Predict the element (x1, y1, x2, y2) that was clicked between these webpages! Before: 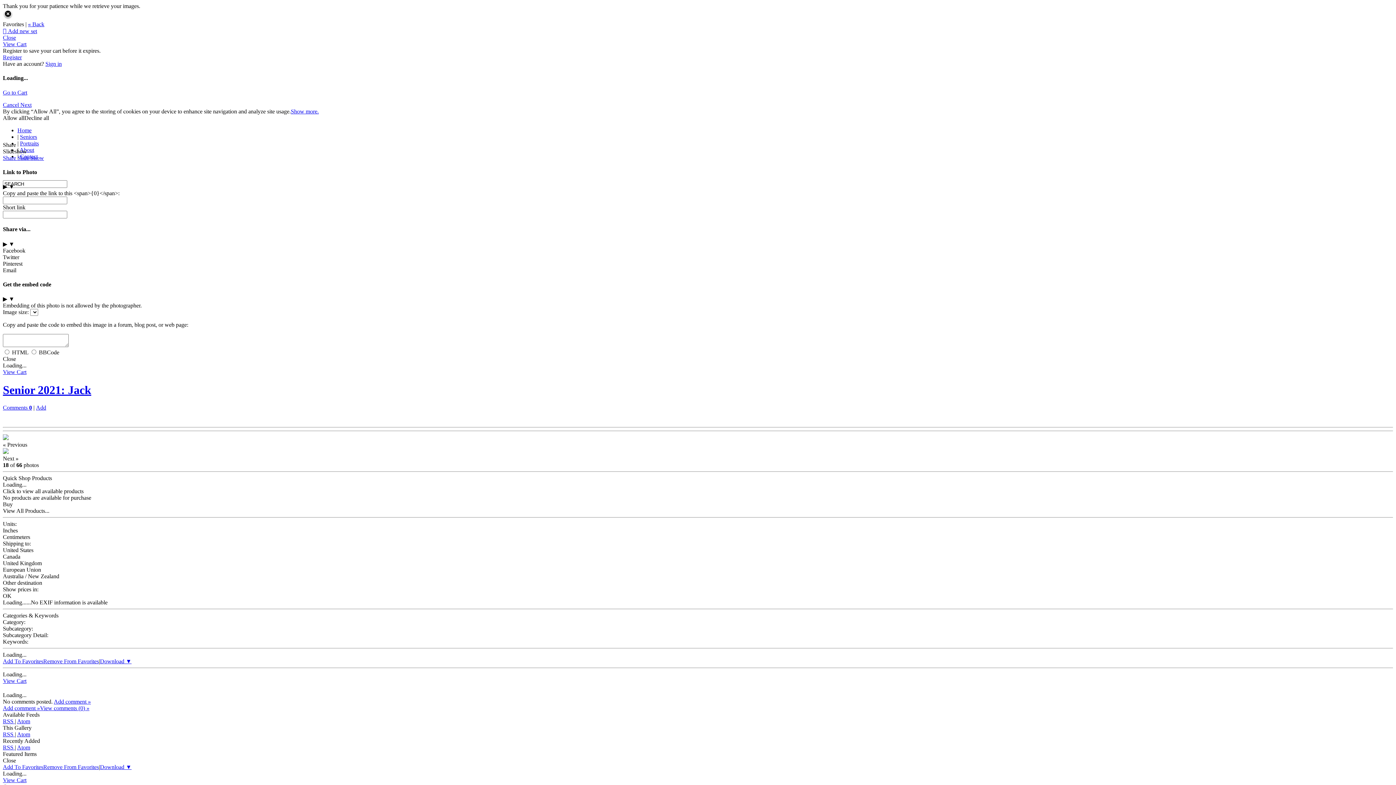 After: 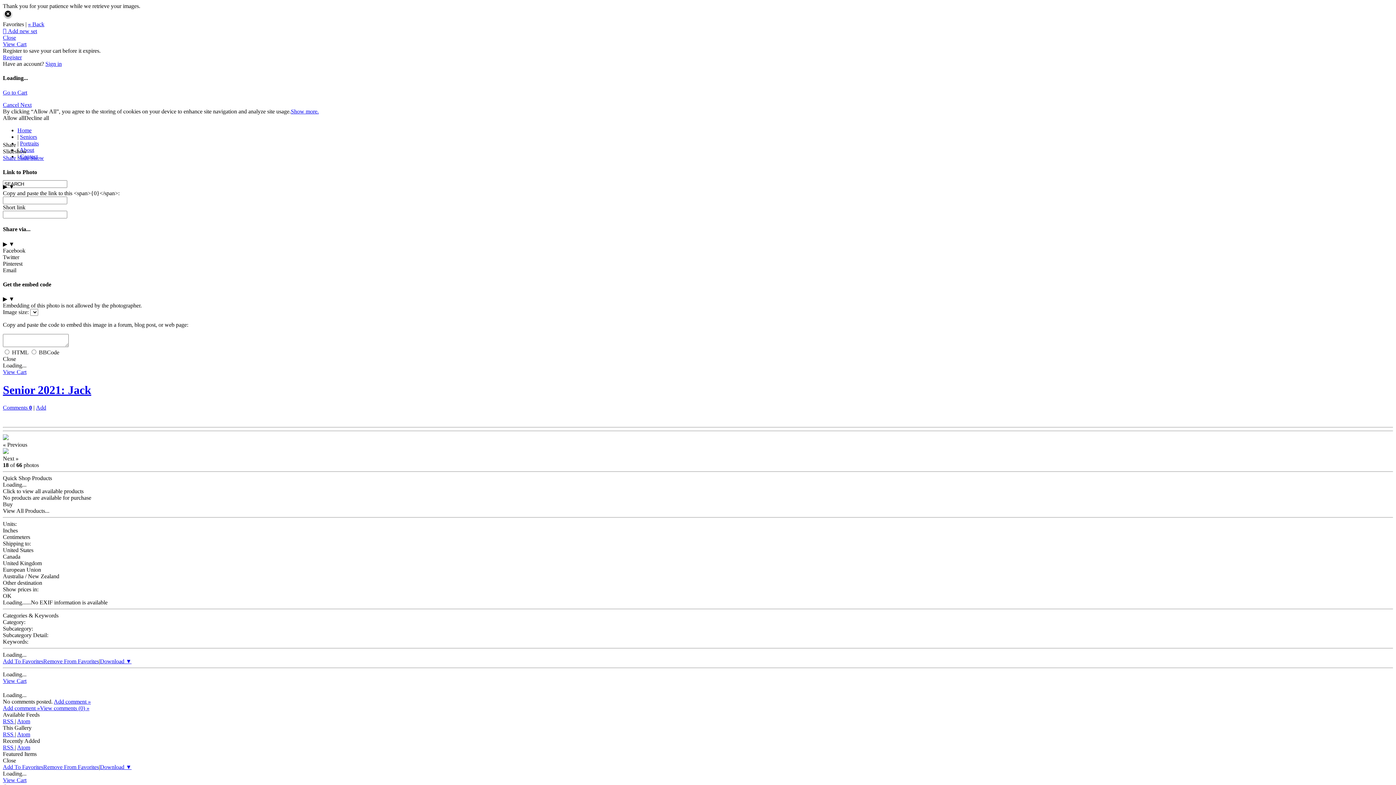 Action: bbox: (2, 534, 30, 540) label: Centimeters